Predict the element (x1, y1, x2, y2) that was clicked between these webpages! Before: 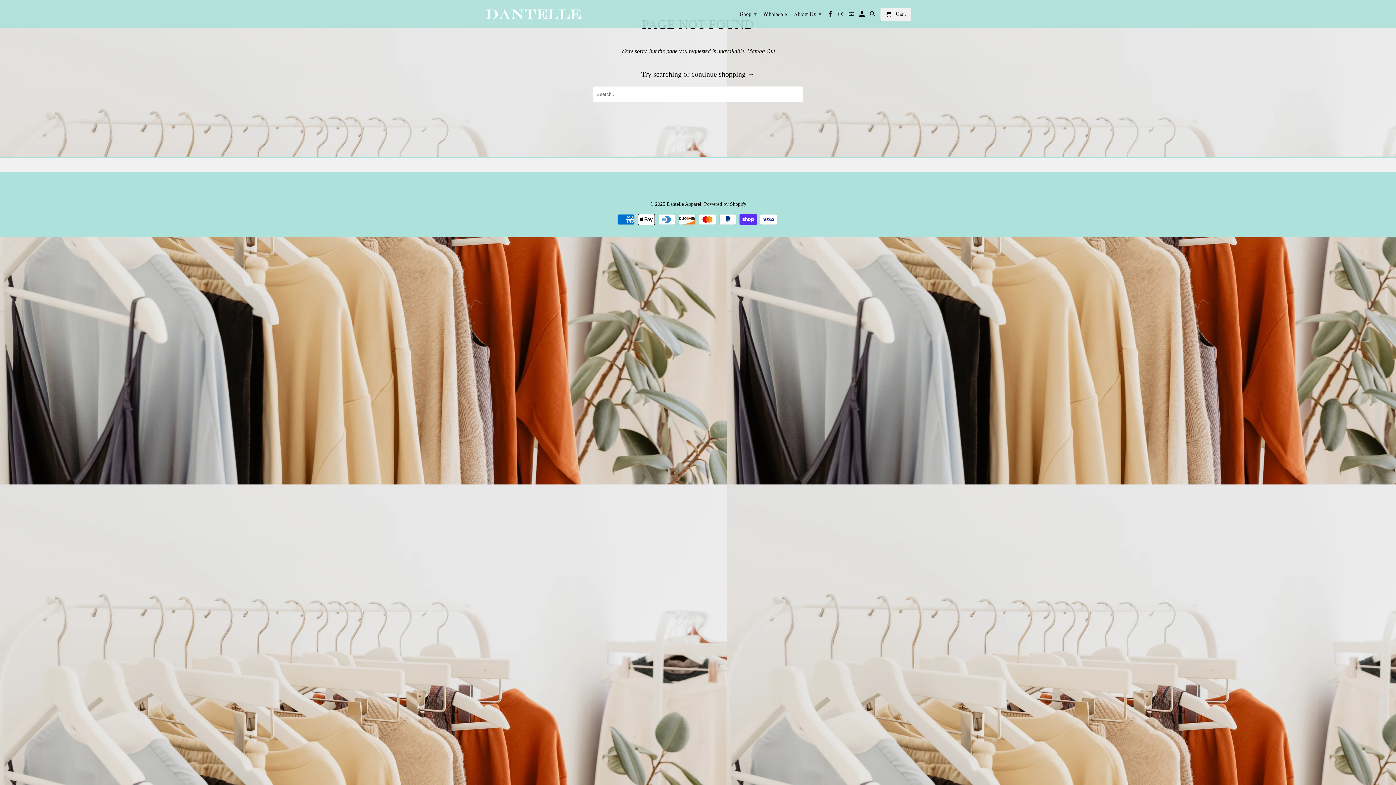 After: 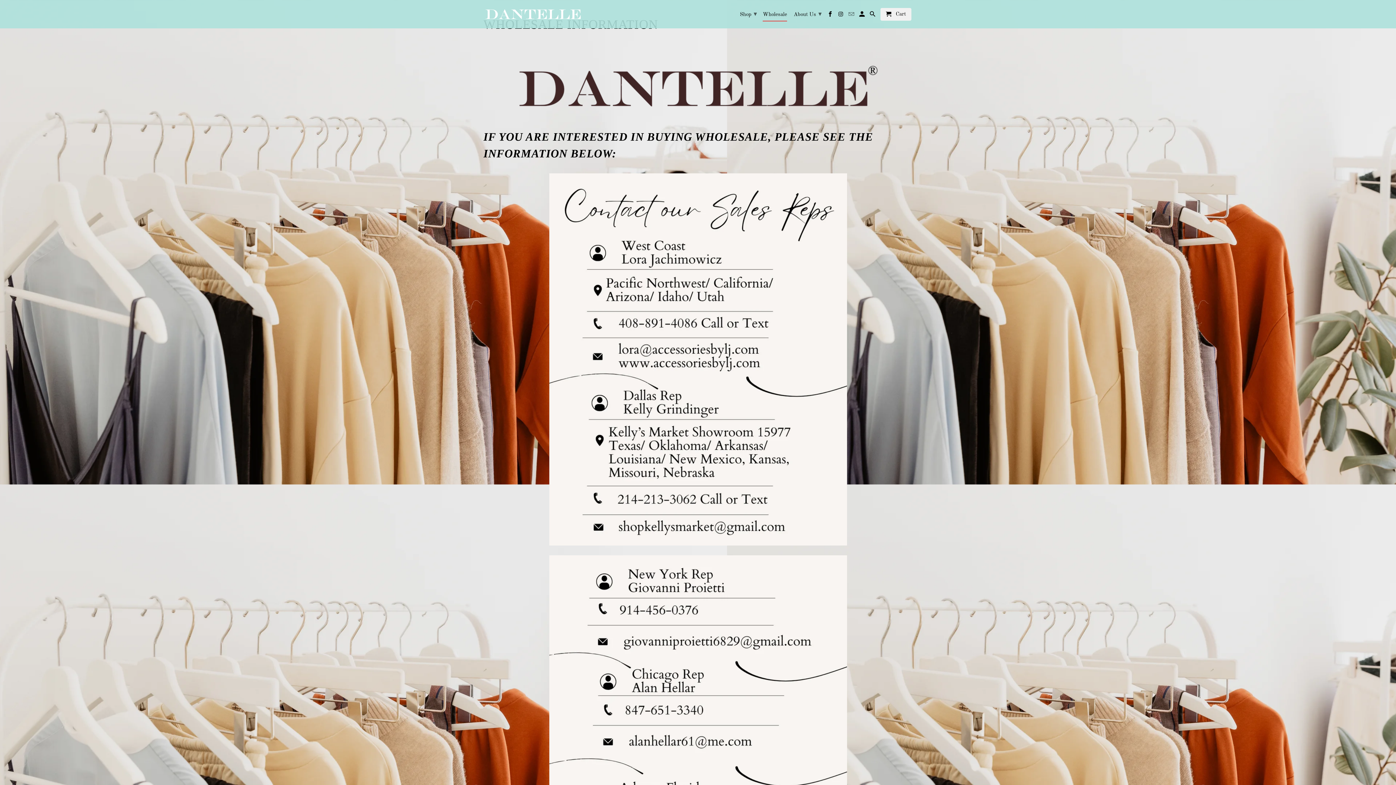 Action: bbox: (762, 11, 787, 20) label: Wholesale